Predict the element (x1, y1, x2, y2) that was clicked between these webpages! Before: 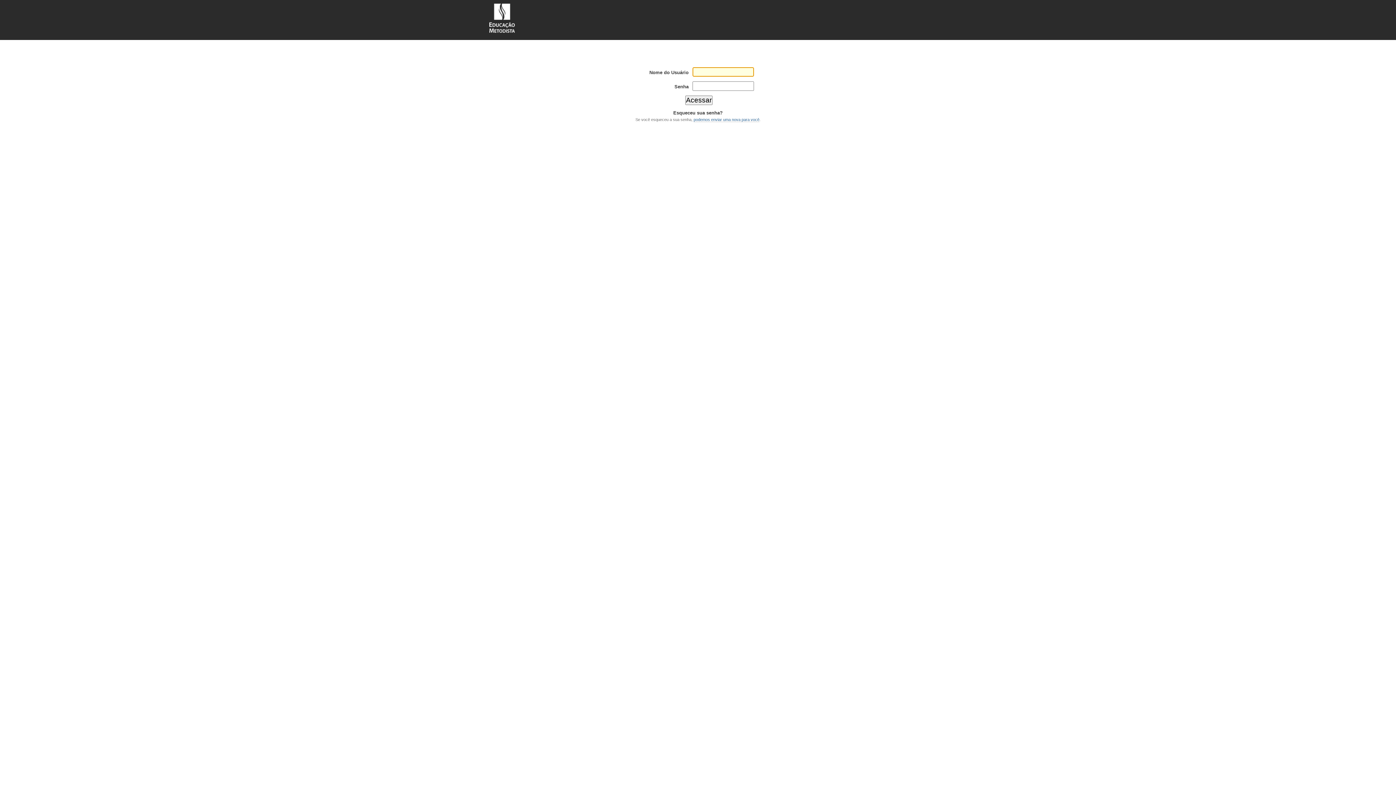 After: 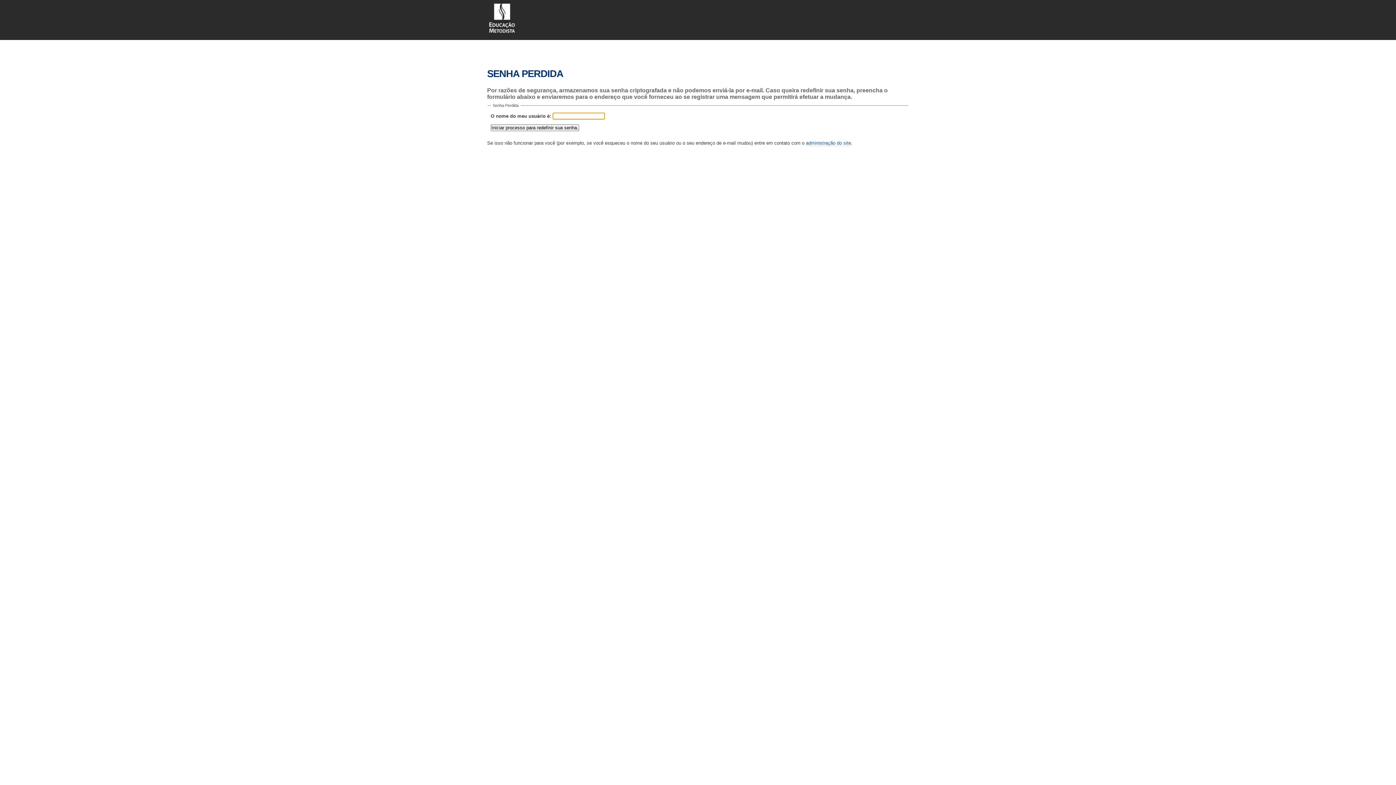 Action: label: podemos enviar uma nova para você bbox: (693, 117, 759, 122)